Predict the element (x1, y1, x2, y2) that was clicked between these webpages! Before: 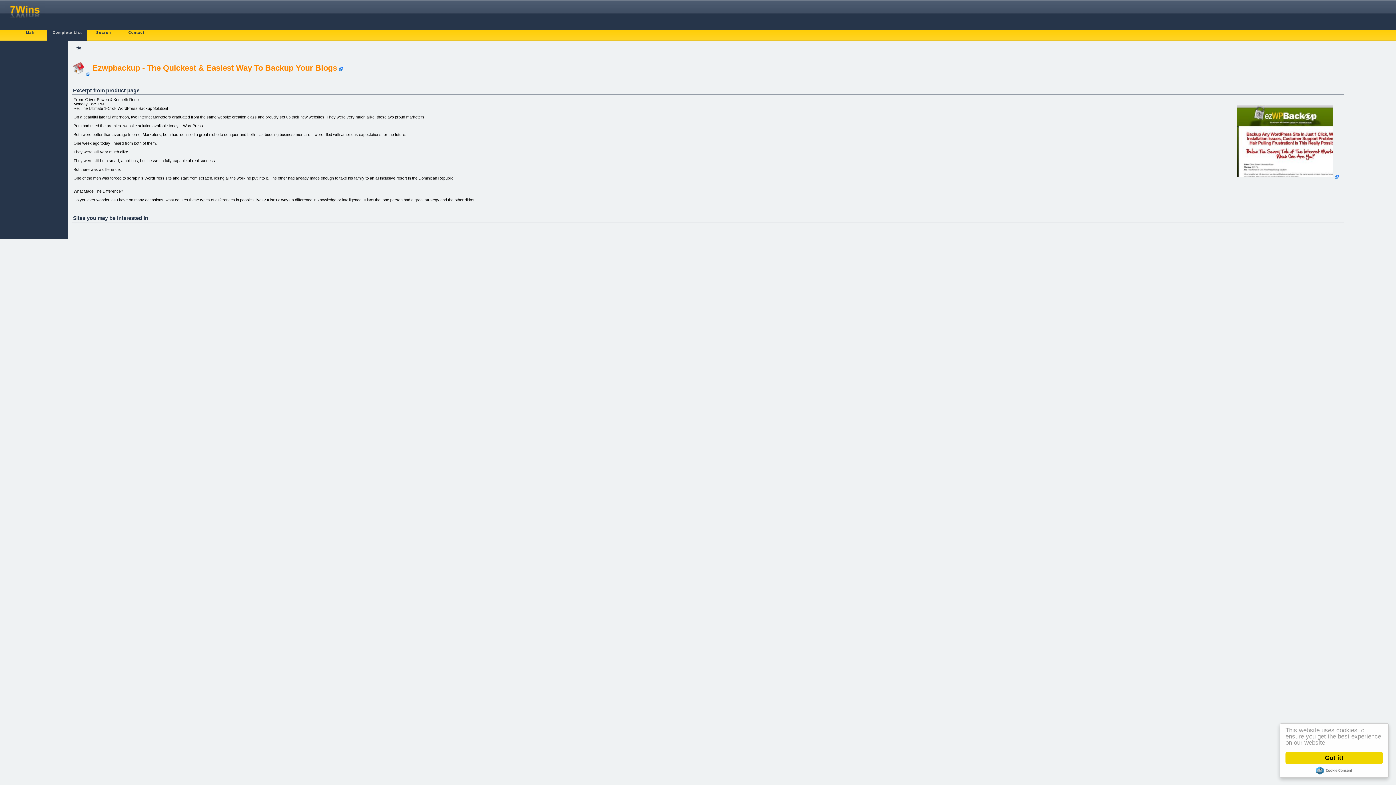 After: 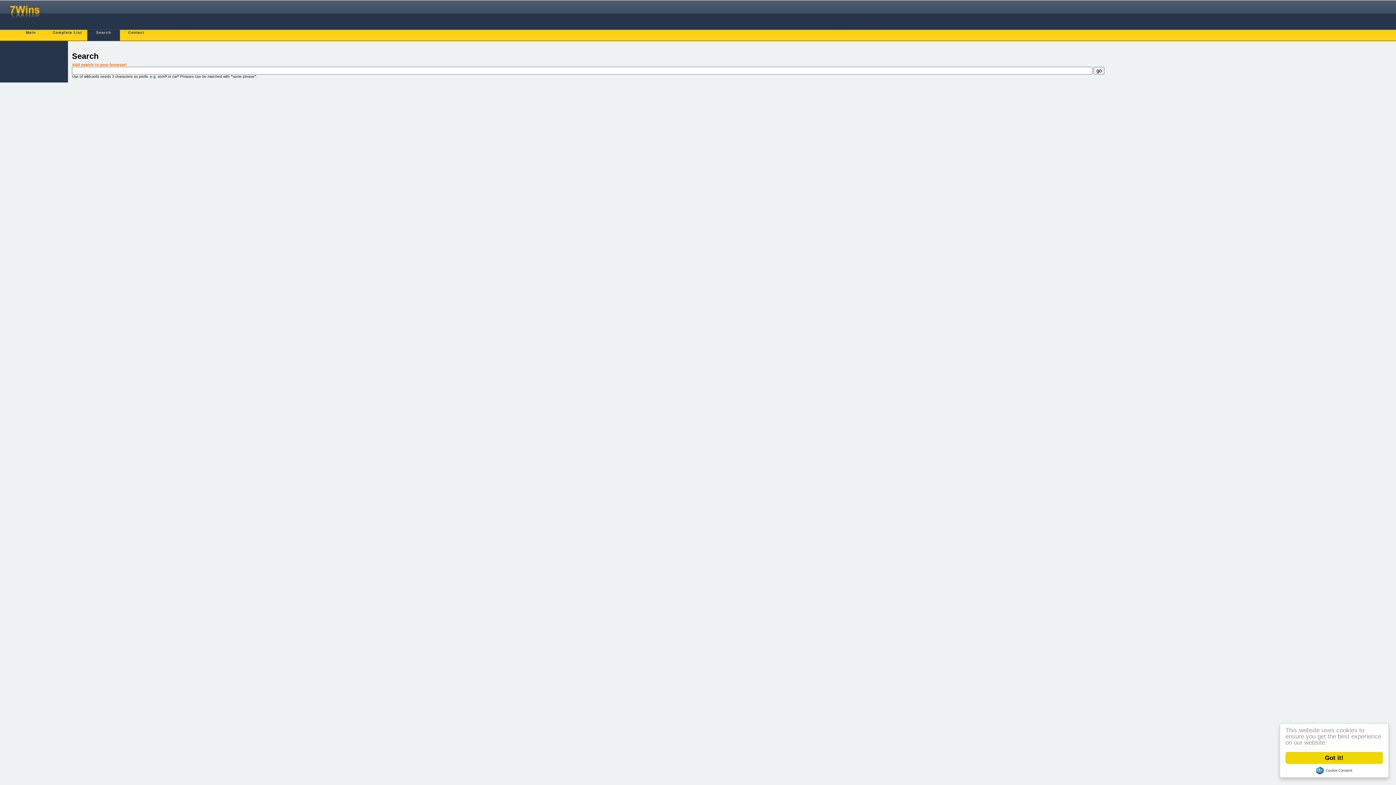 Action: bbox: (89, 29, 118, 40) label: Search